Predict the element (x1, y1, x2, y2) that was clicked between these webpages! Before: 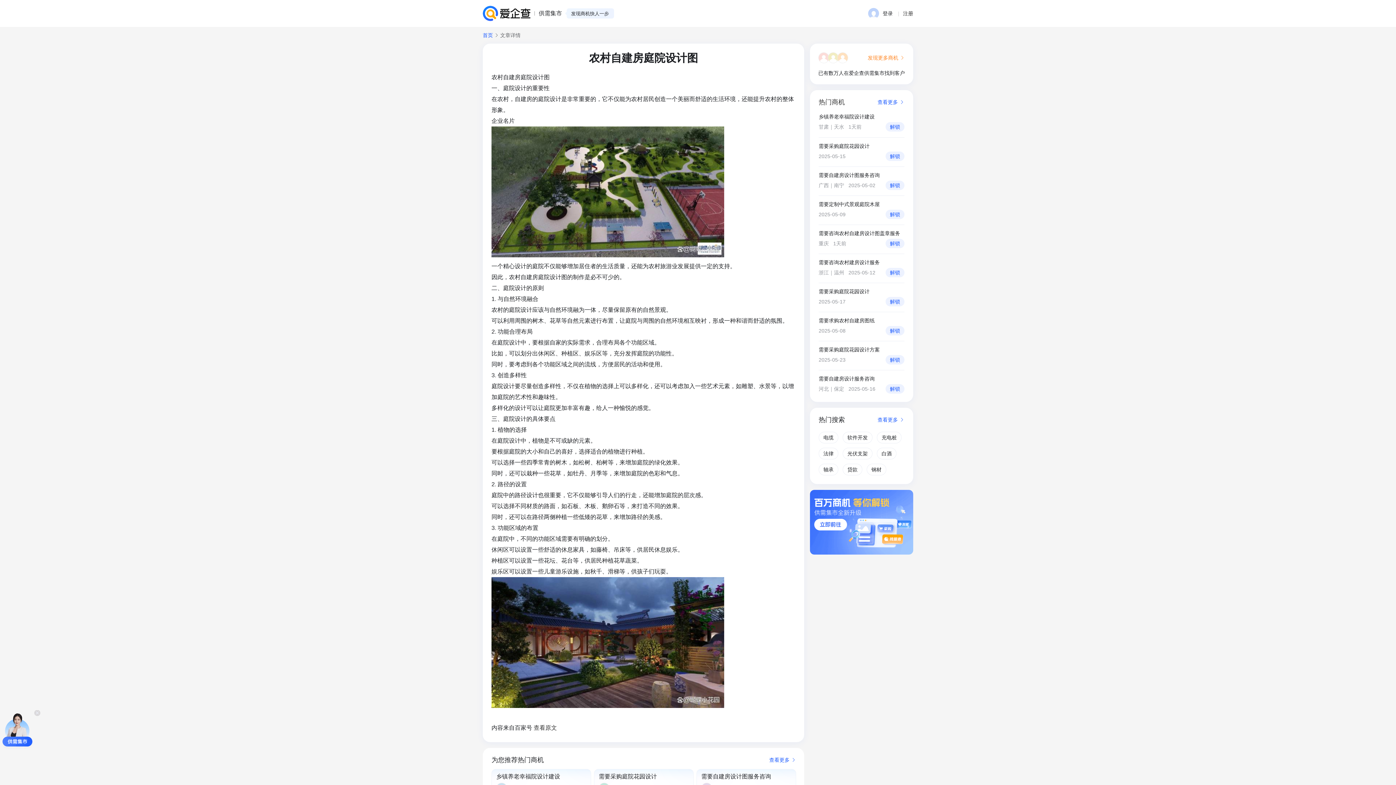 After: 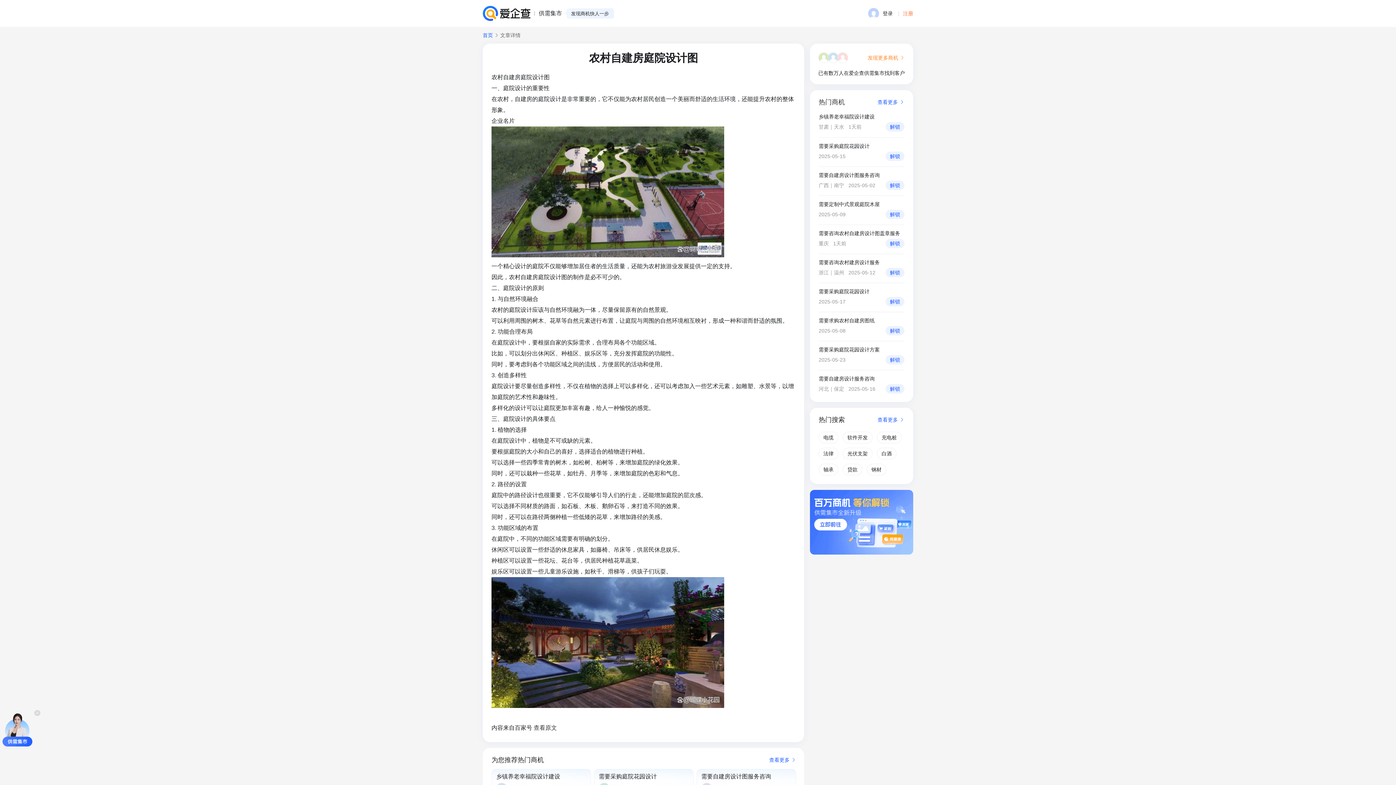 Action: bbox: (903, 9, 913, 17) label: 注册